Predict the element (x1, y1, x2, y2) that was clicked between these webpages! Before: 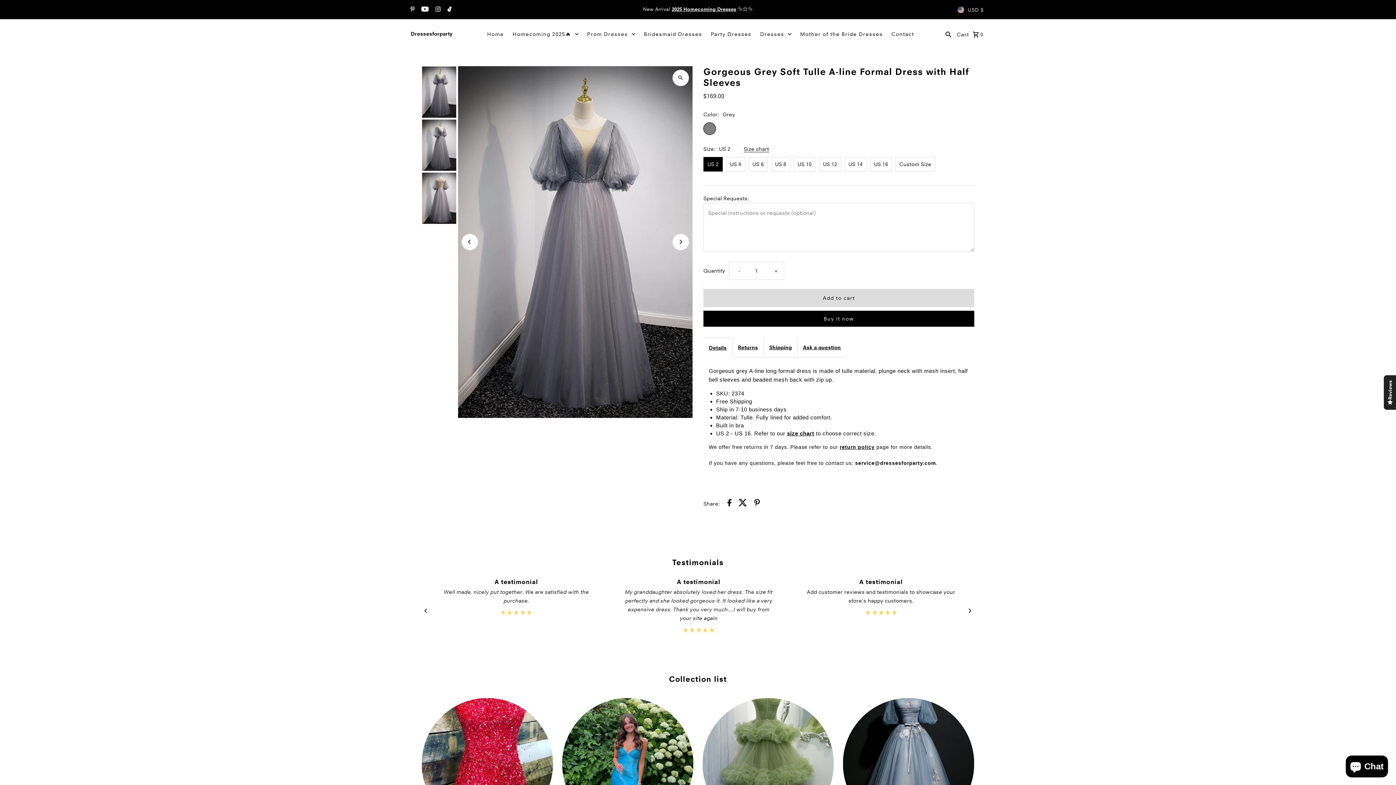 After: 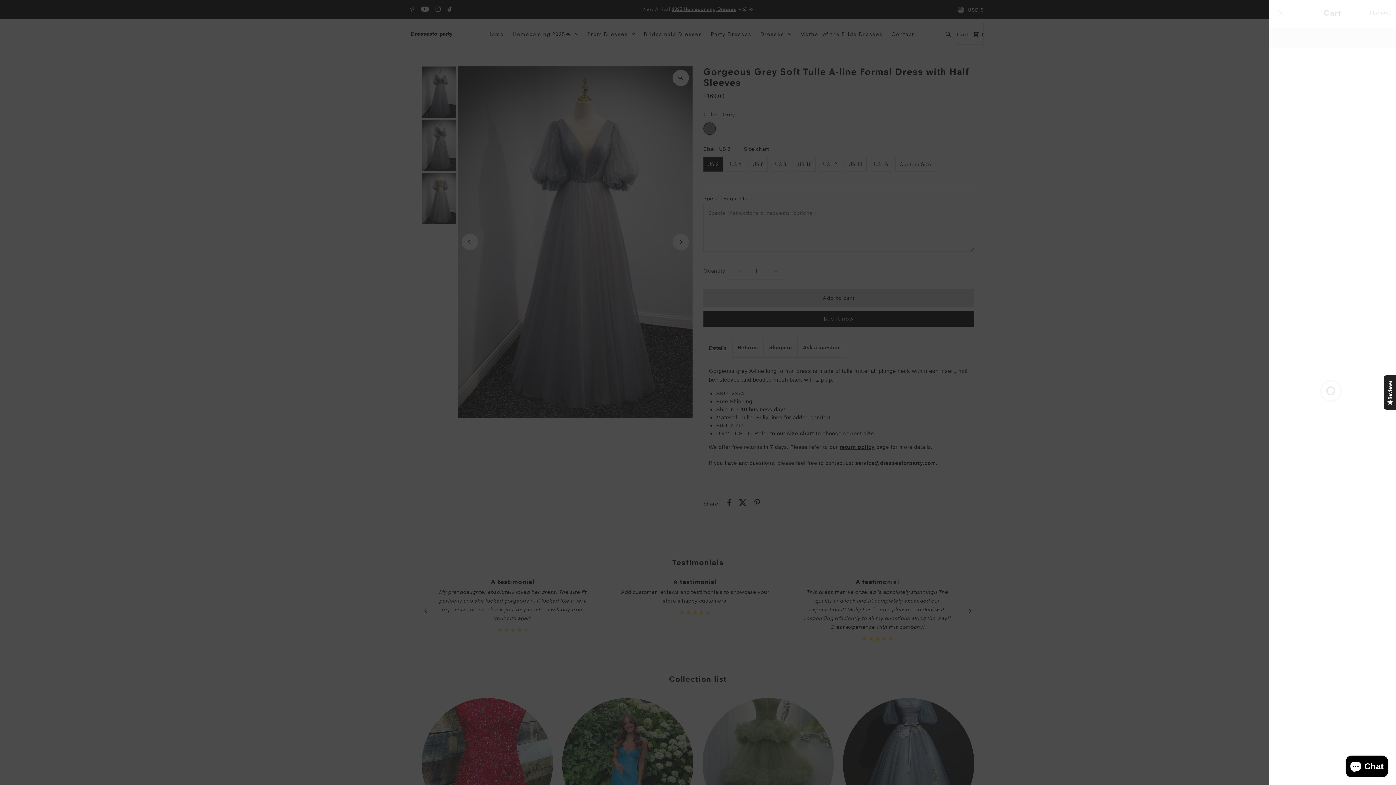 Action: bbox: (954, 23, 985, 44) label: Cart  0